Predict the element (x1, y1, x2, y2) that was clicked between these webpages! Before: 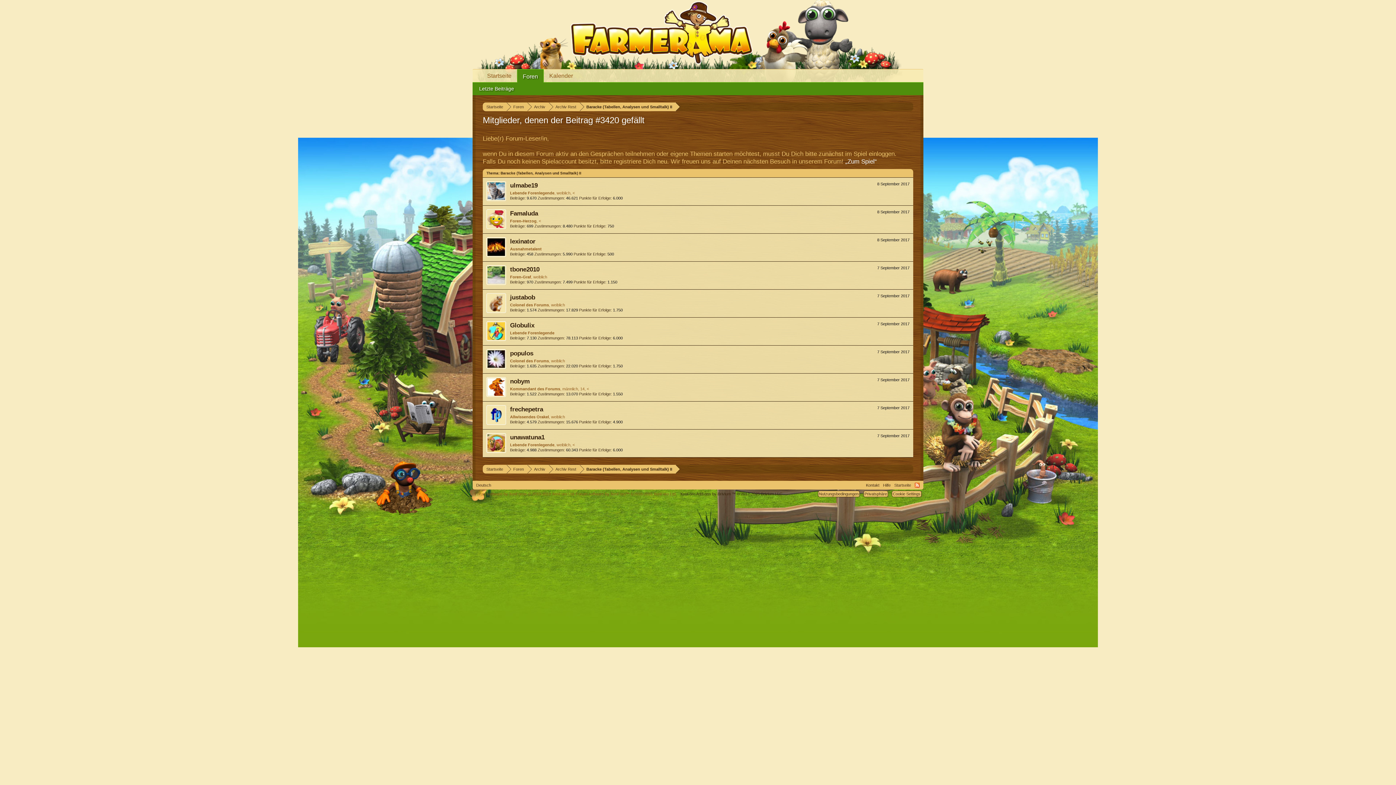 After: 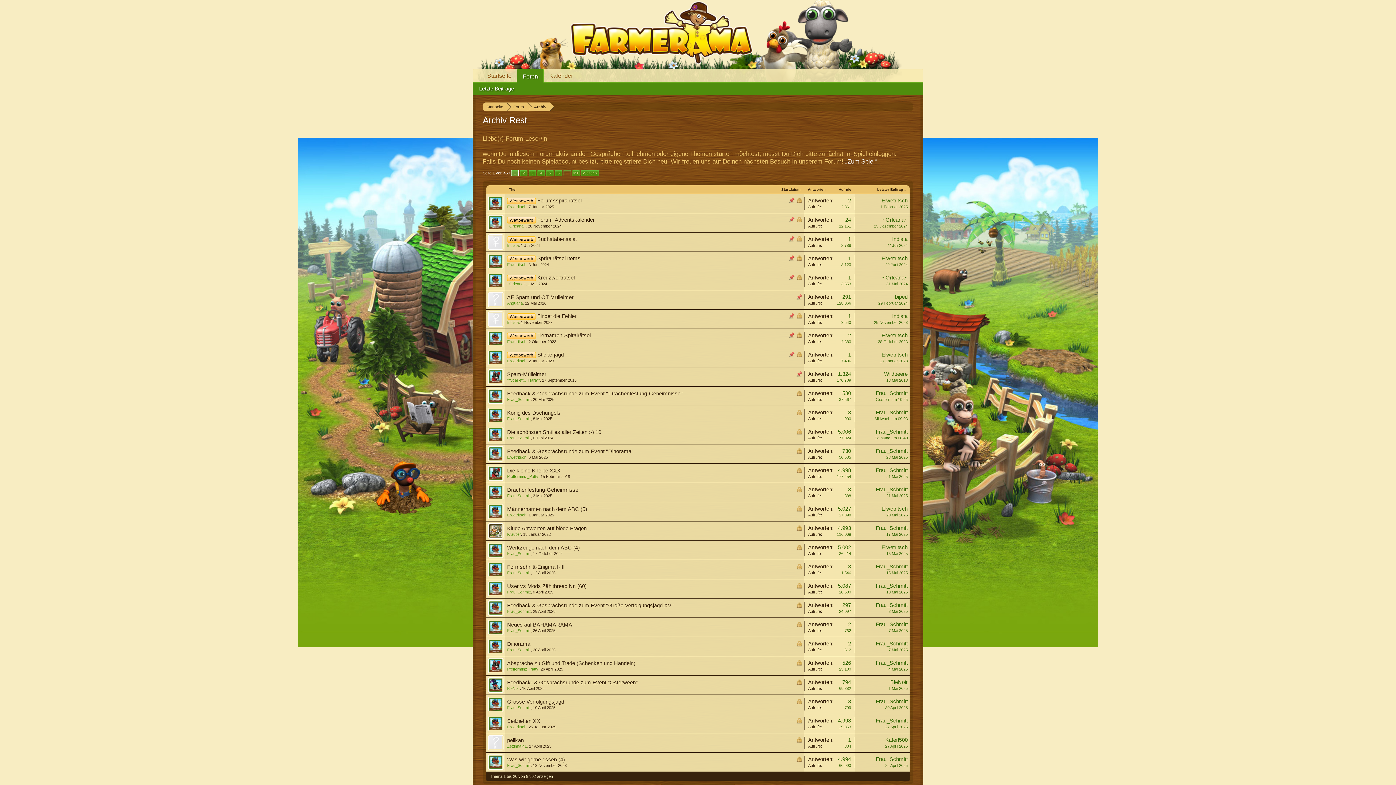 Action: bbox: (549, 102, 580, 111) label: Archiv Rest